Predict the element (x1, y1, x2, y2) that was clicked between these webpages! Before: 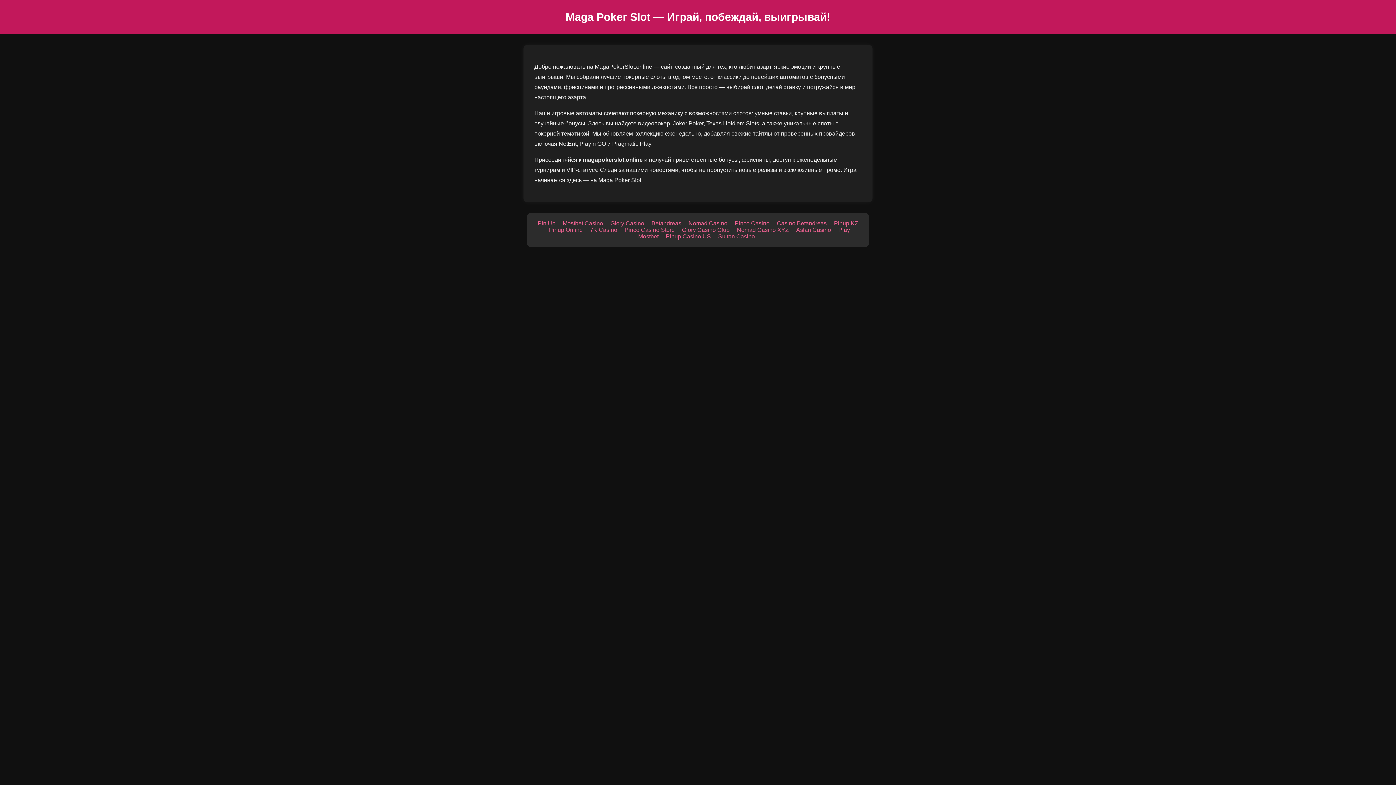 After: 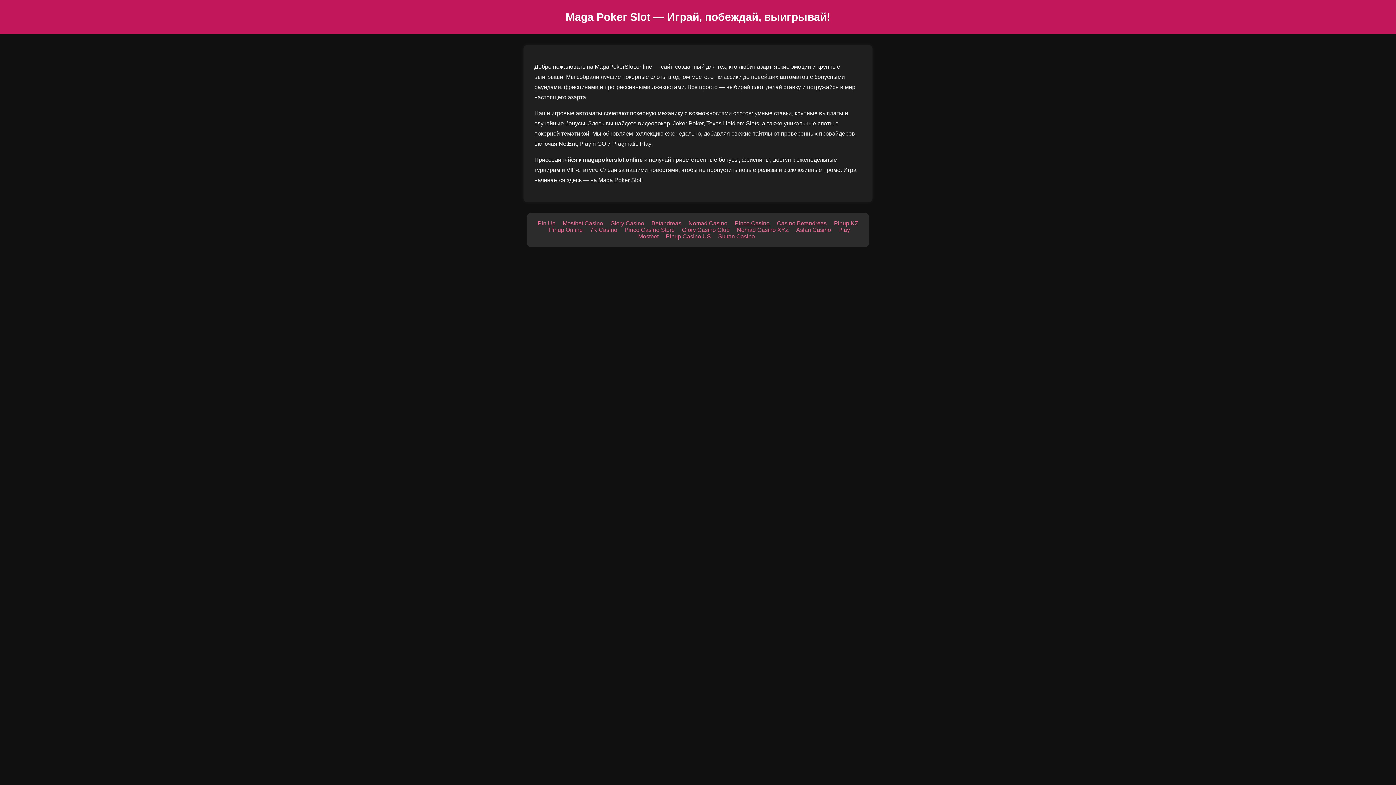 Action: label: Pinco Casino bbox: (734, 220, 769, 226)